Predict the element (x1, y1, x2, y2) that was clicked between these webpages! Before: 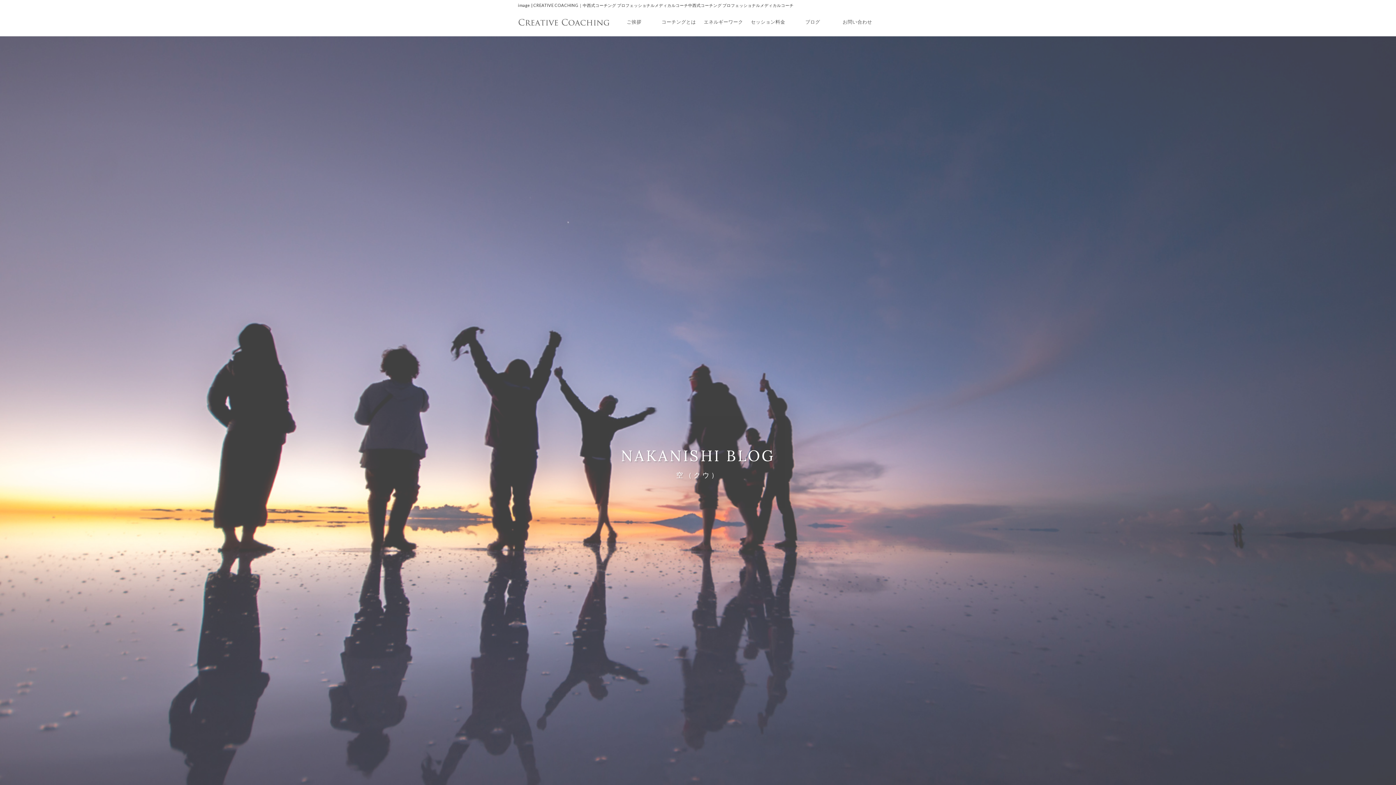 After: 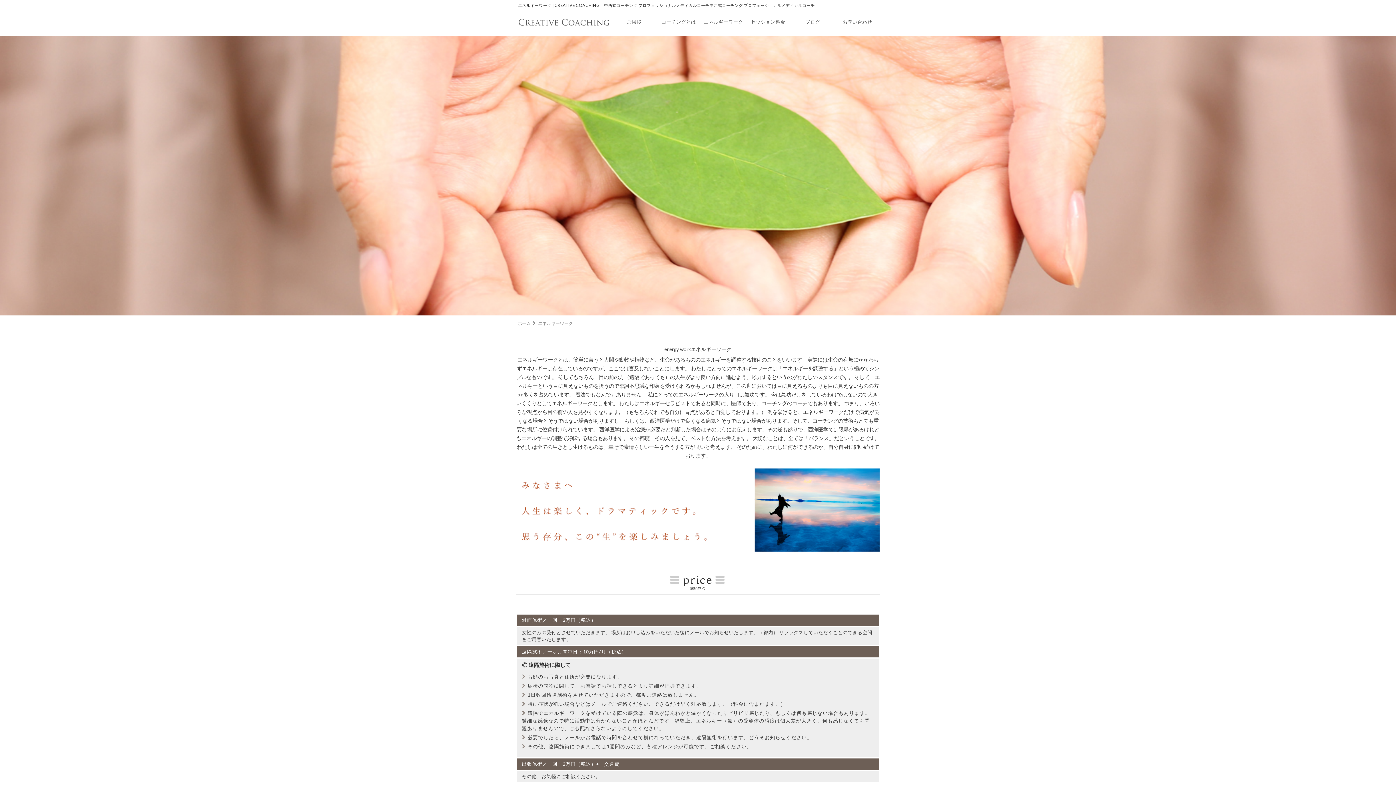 Action: label: エネルギーワーク bbox: (701, 14, 745, 29)